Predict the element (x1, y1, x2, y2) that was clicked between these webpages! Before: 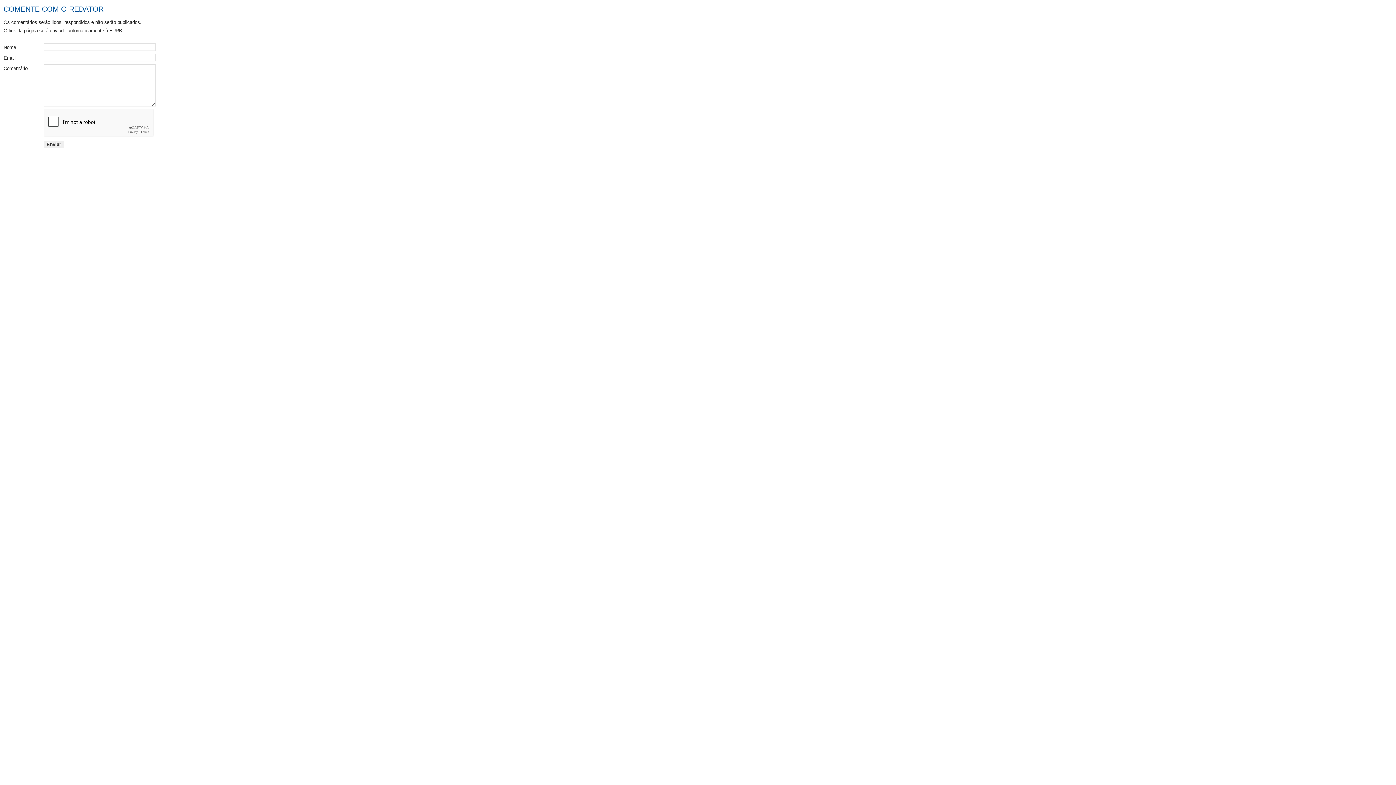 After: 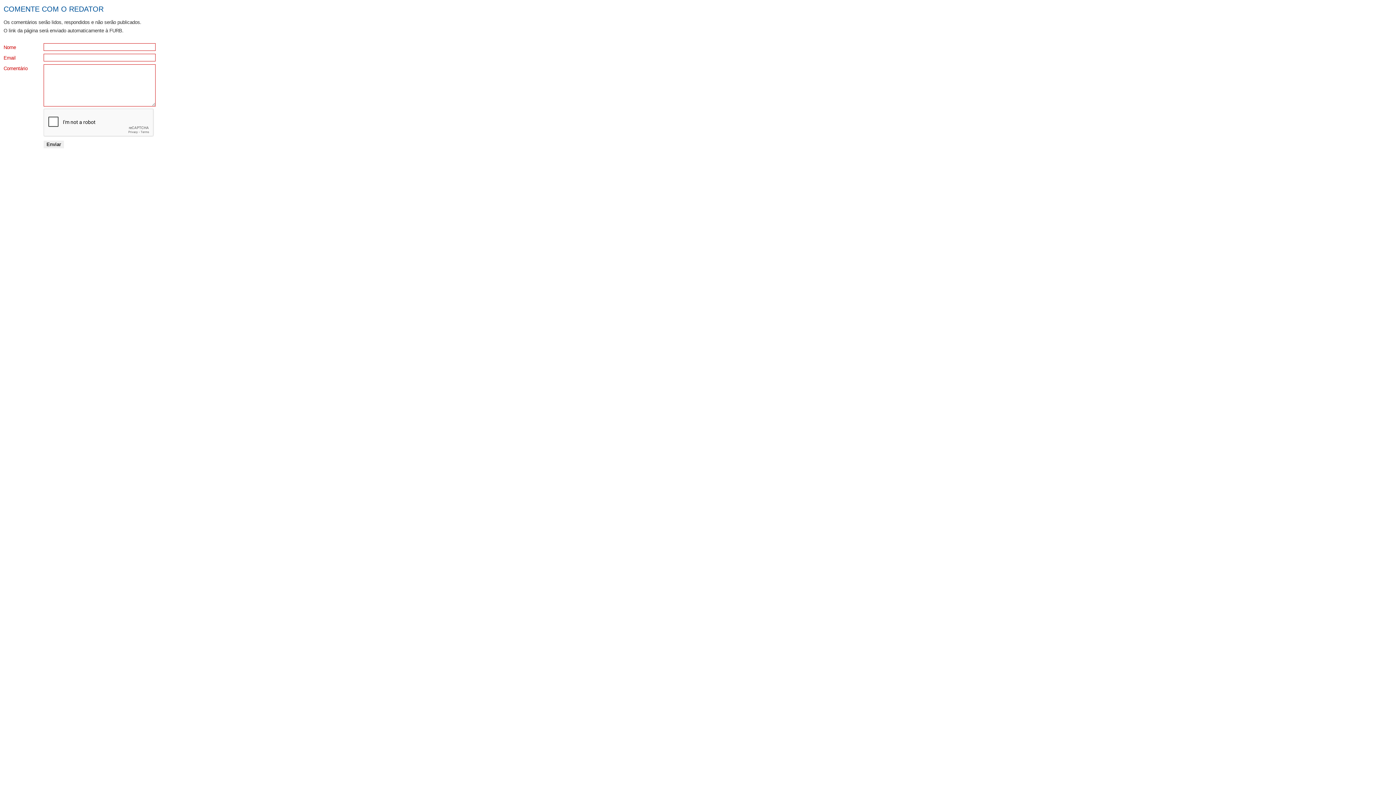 Action: bbox: (43, 140, 64, 148) label: Enviar